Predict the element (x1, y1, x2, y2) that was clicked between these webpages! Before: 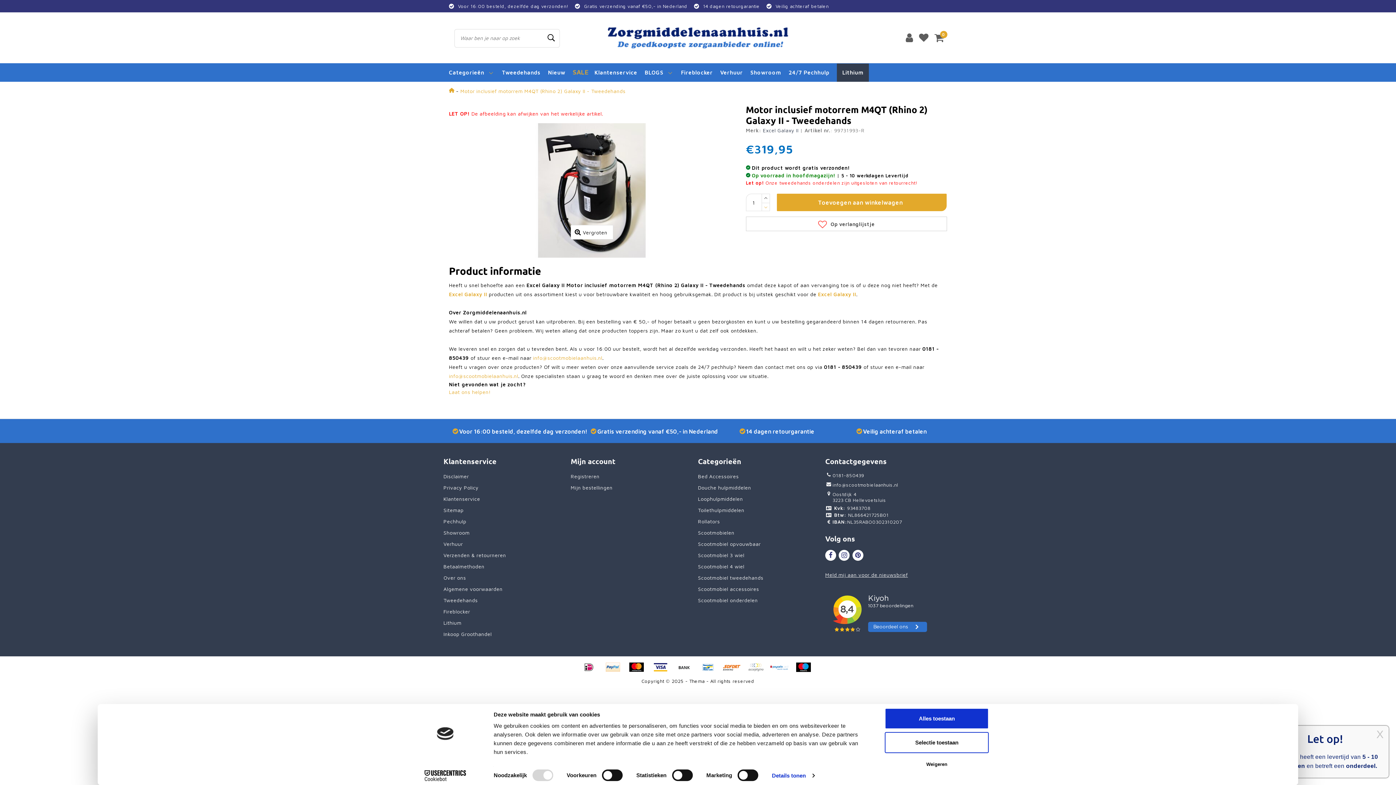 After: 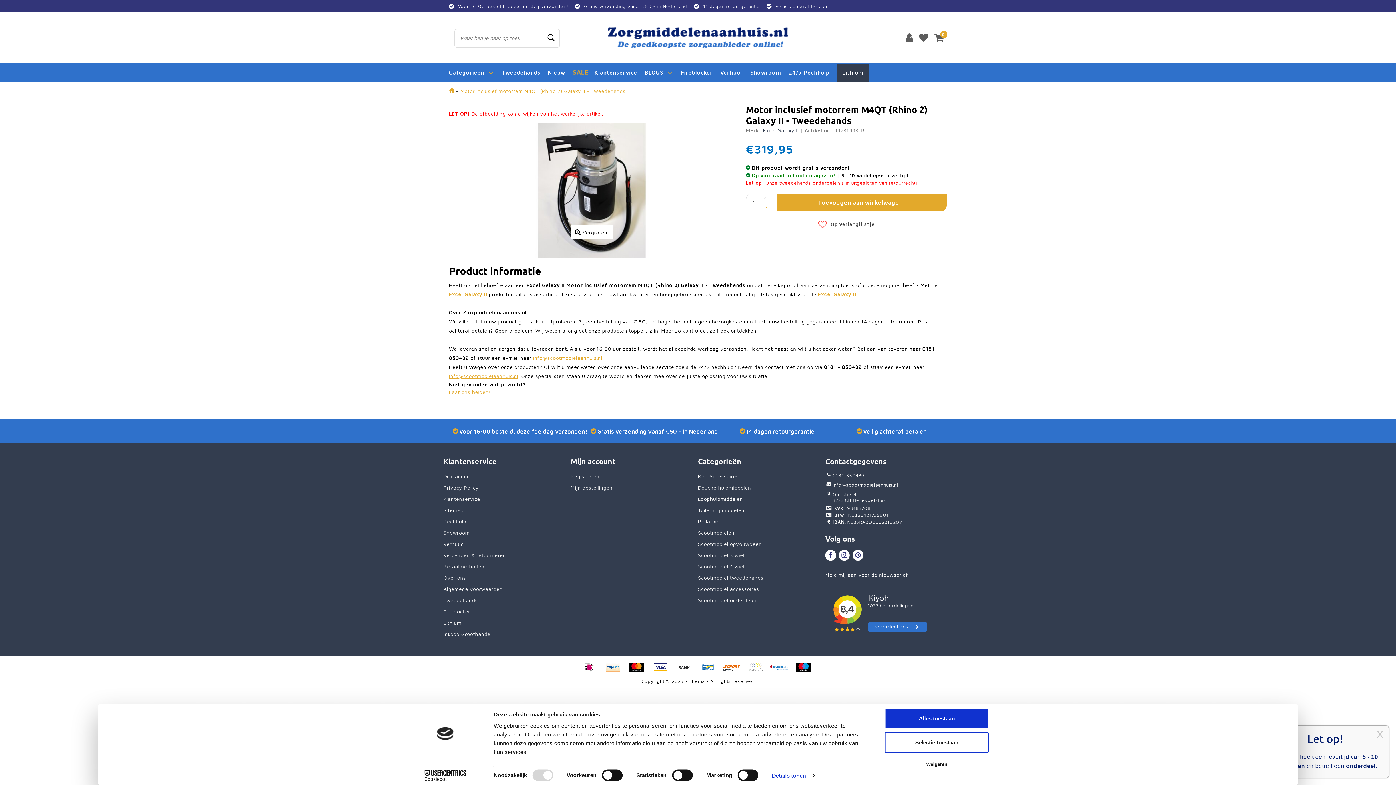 Action: bbox: (449, 373, 518, 379) label: info@scootmobielaanhuis.nl